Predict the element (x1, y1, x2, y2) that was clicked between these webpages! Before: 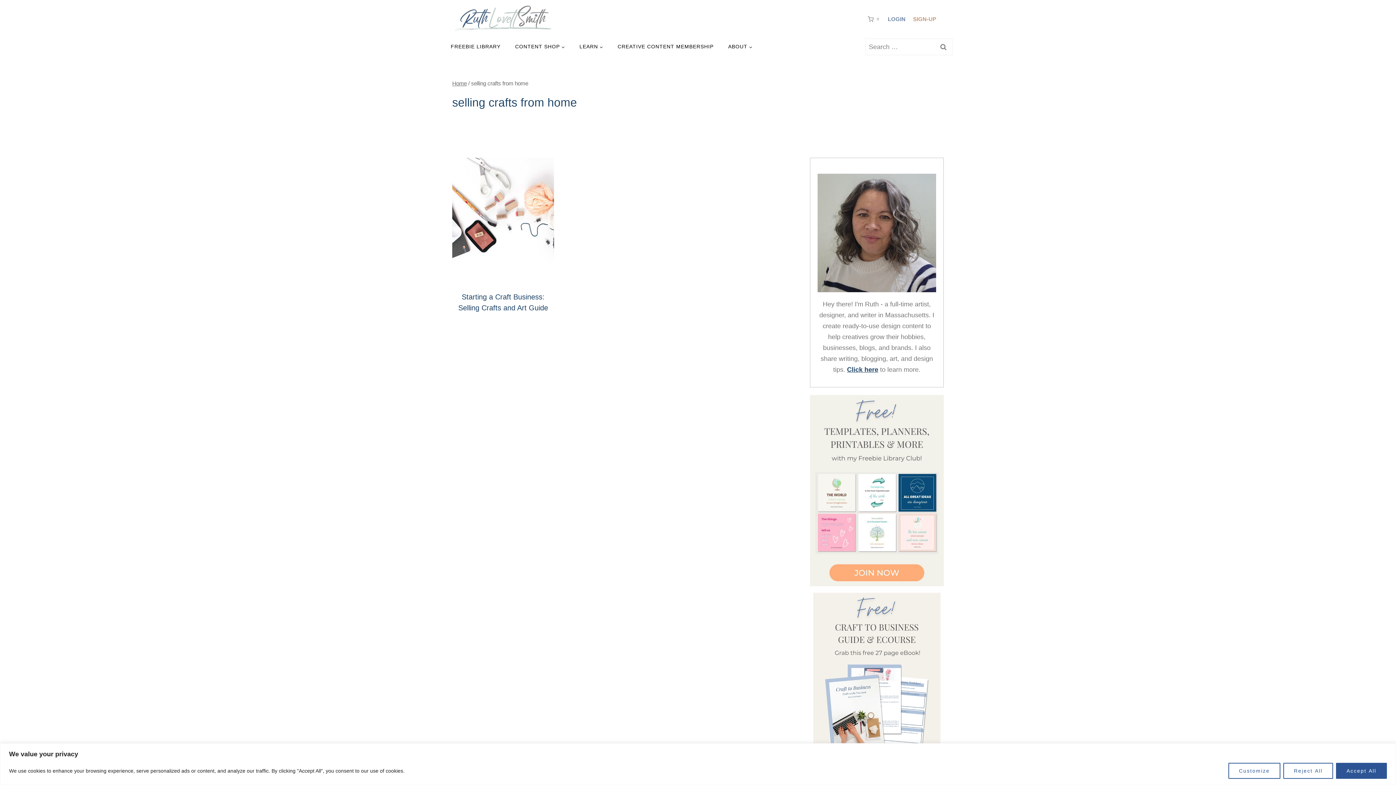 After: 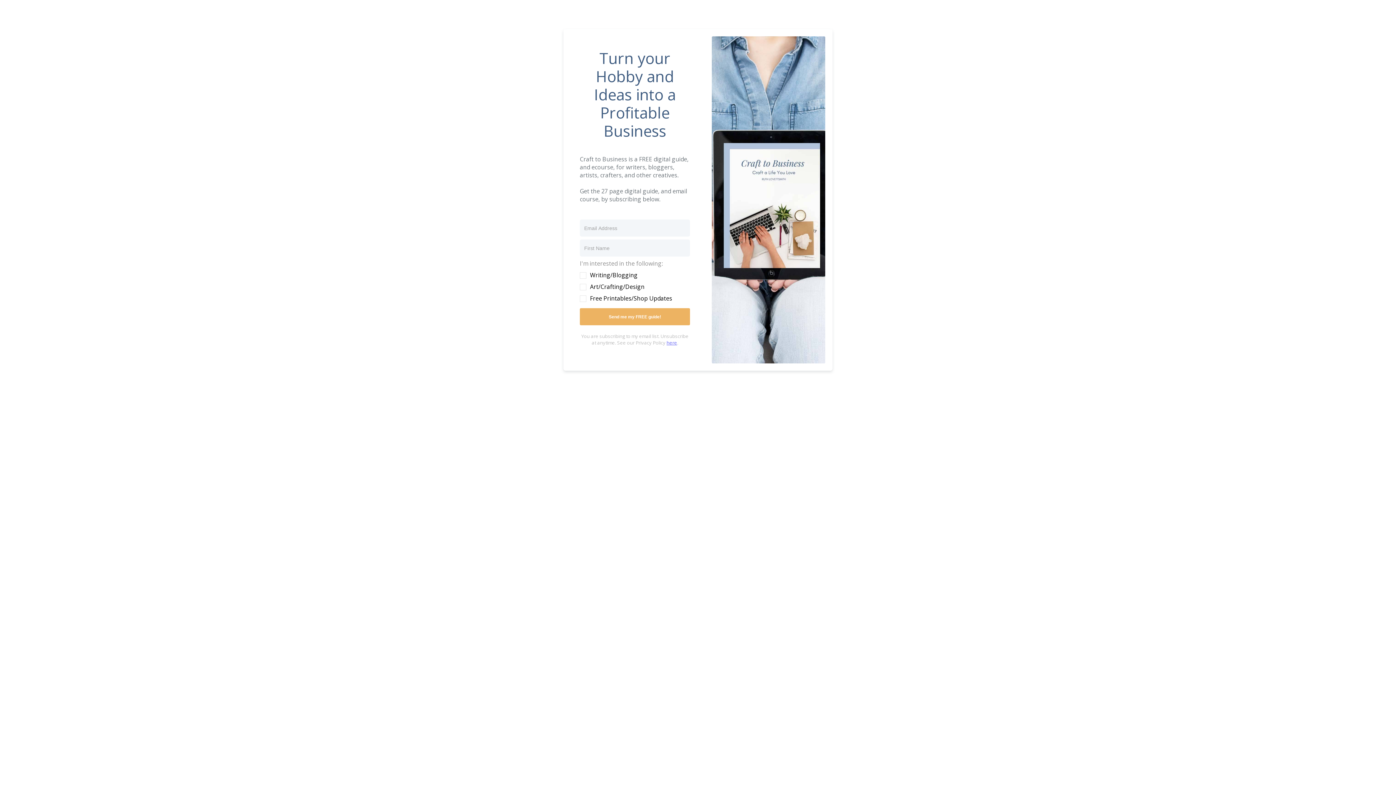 Action: bbox: (813, 593, 940, 774)